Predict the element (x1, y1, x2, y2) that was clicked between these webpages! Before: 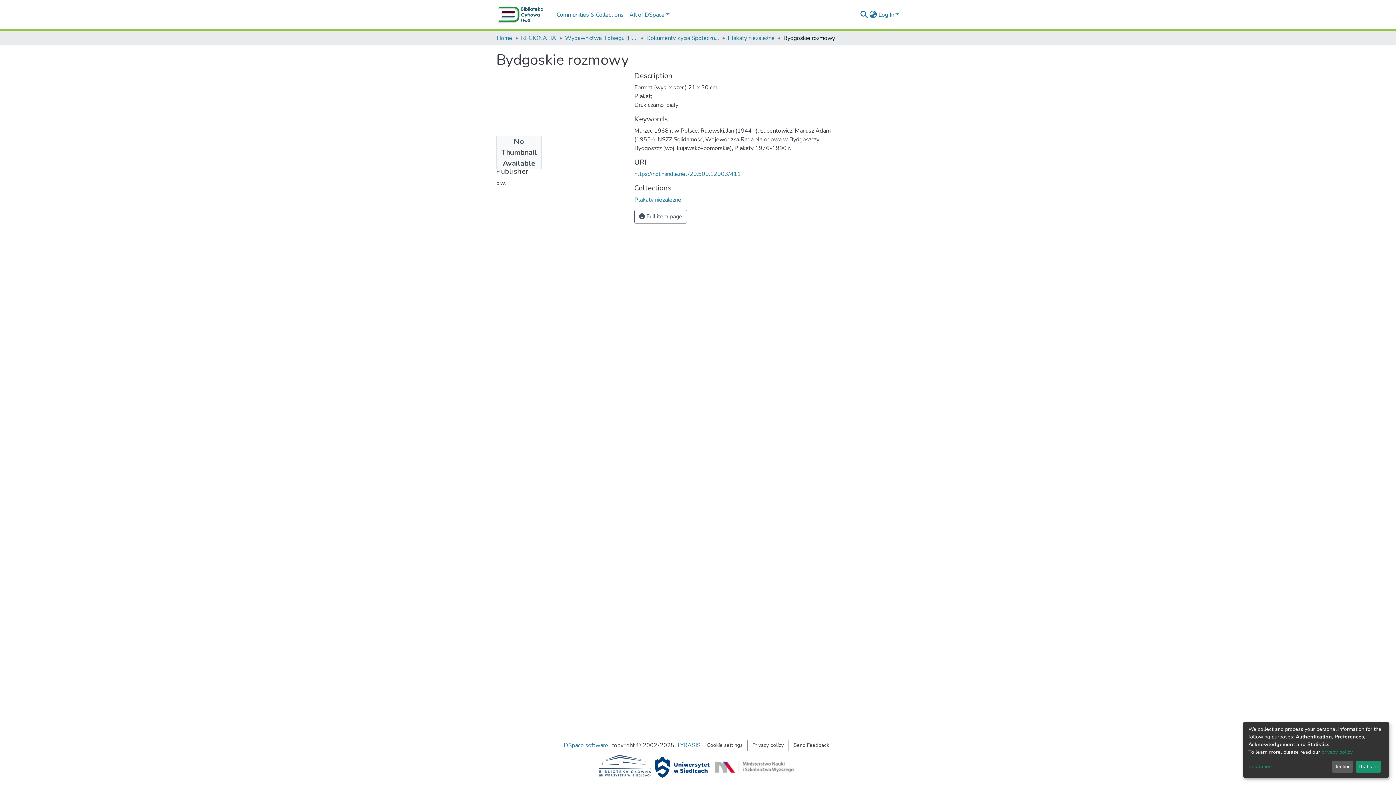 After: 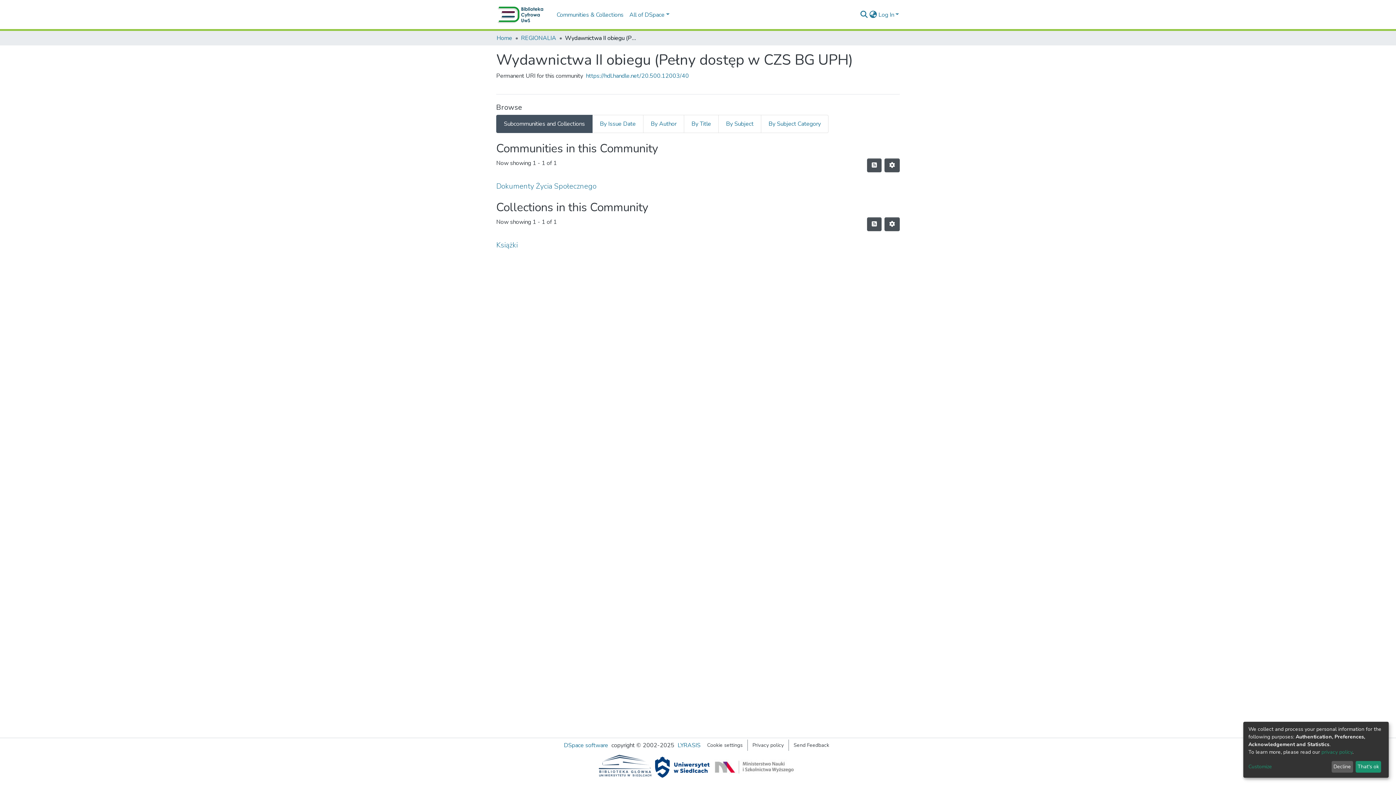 Action: bbox: (565, 33, 637, 42) label: Wydawnictwa II obiegu (Pełny dostęp w CZS BG UPH)